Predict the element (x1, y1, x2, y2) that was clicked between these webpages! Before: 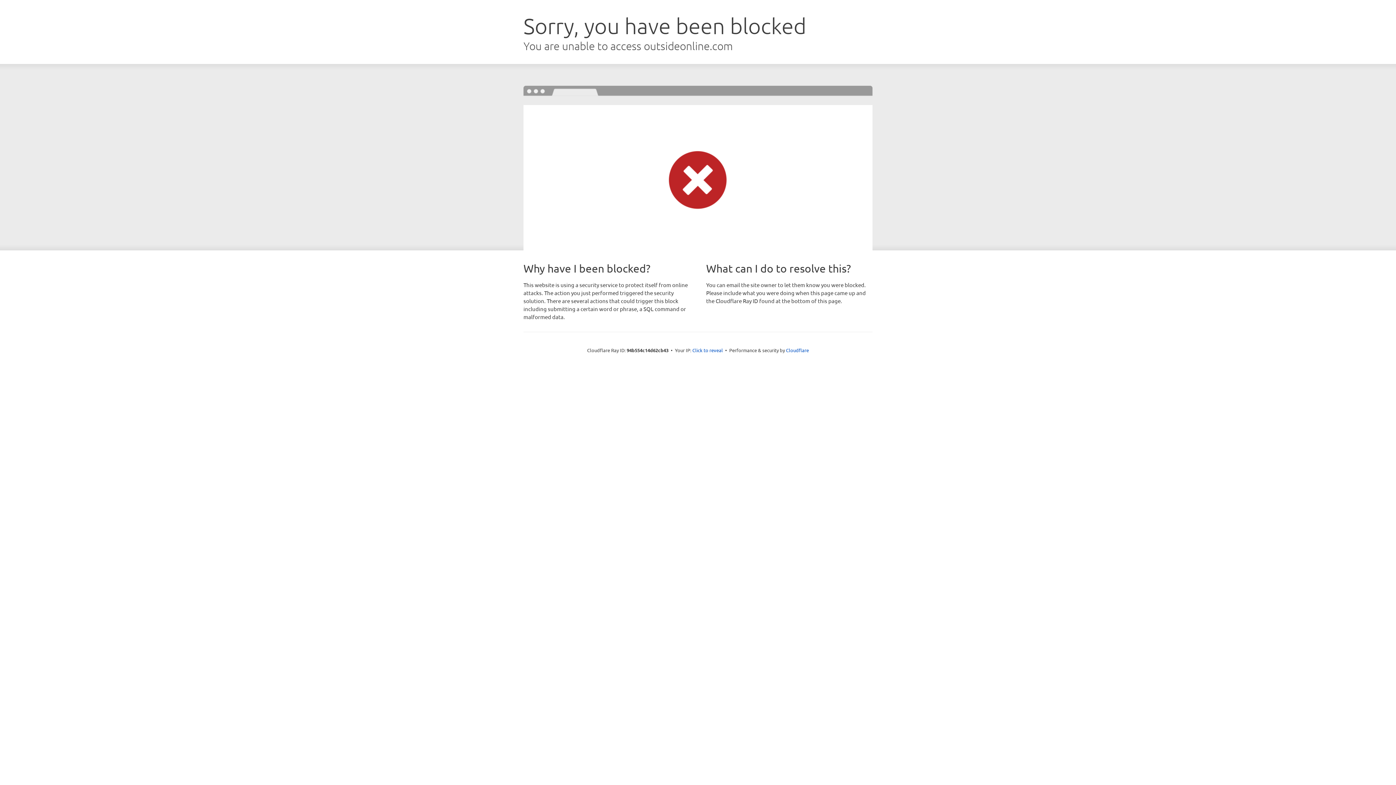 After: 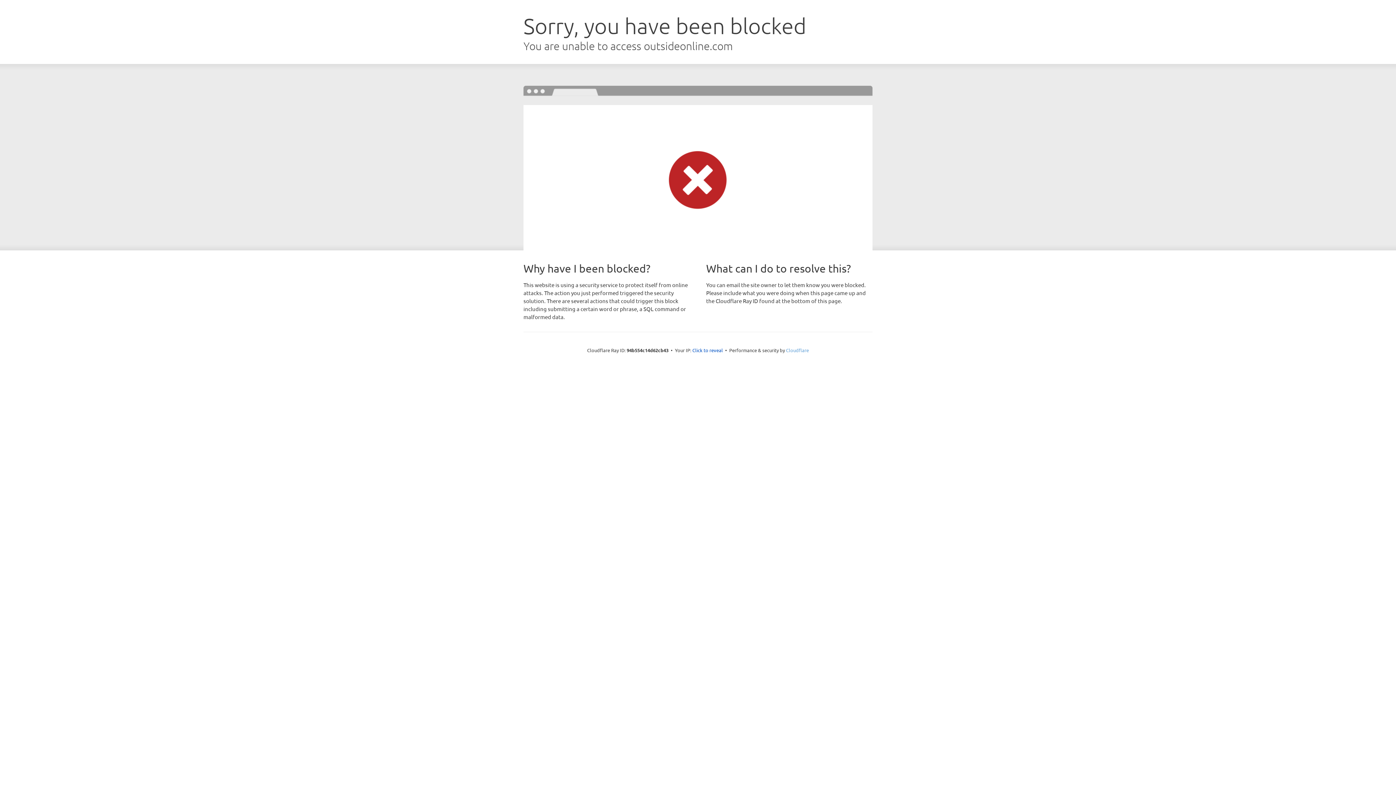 Action: bbox: (786, 347, 809, 353) label: Cloudflare